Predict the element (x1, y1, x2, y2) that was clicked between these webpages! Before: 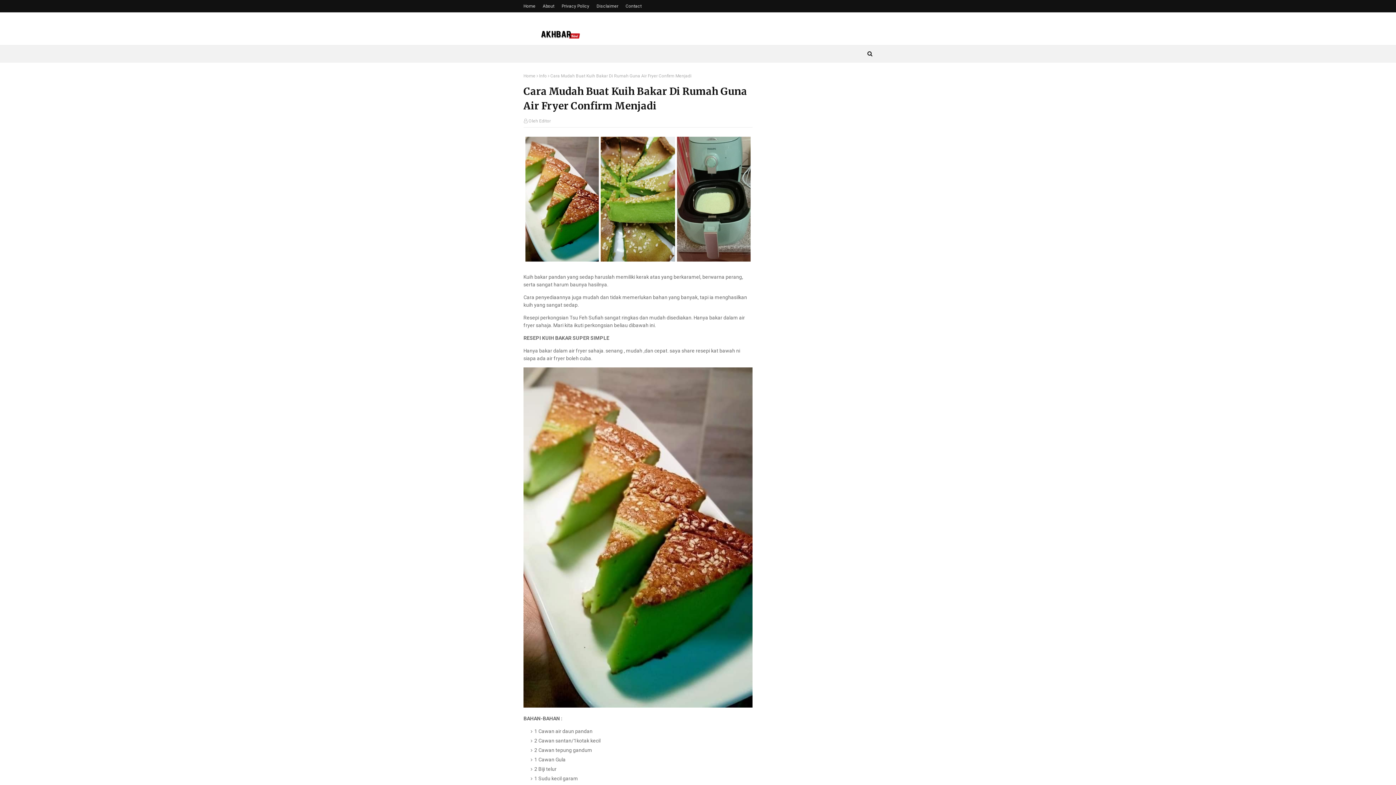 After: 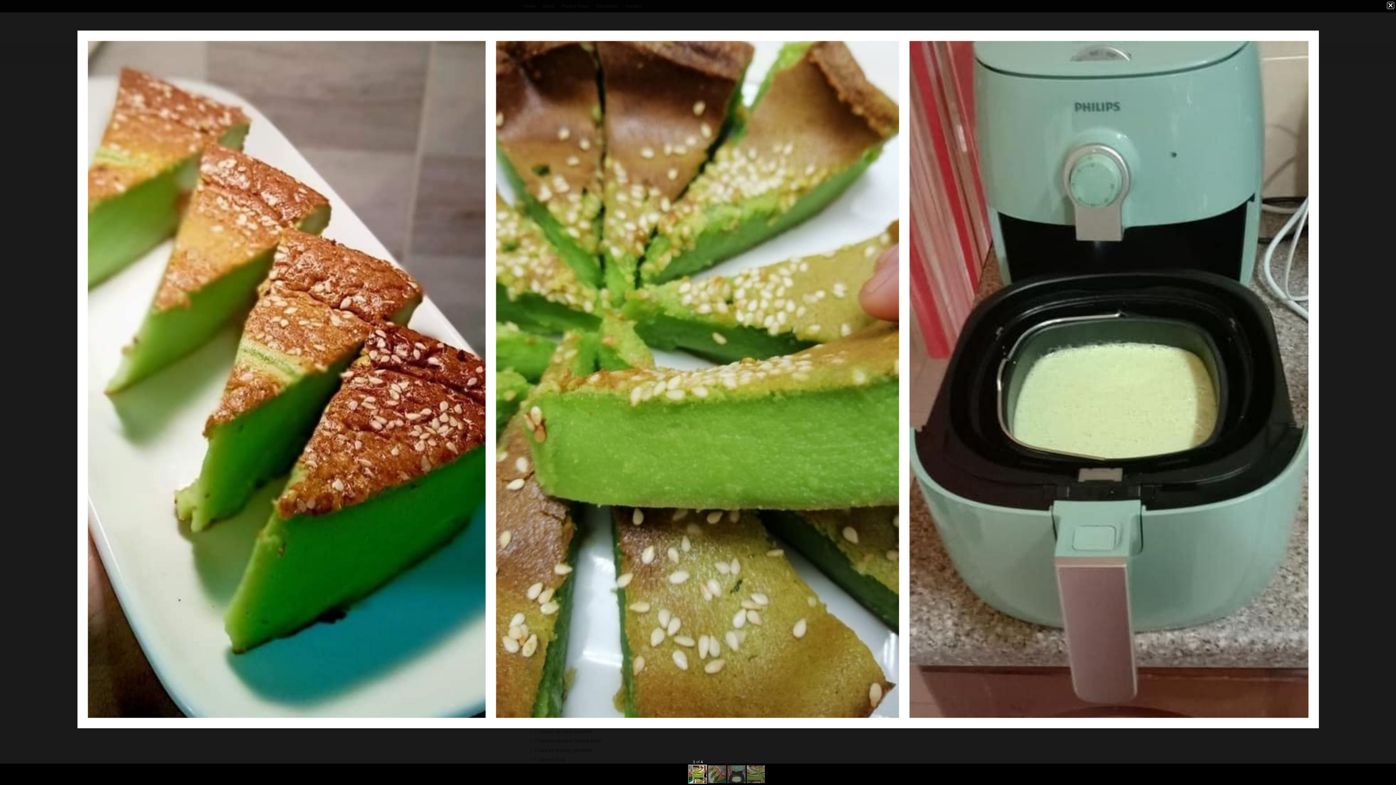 Action: bbox: (523, 258, 752, 264)